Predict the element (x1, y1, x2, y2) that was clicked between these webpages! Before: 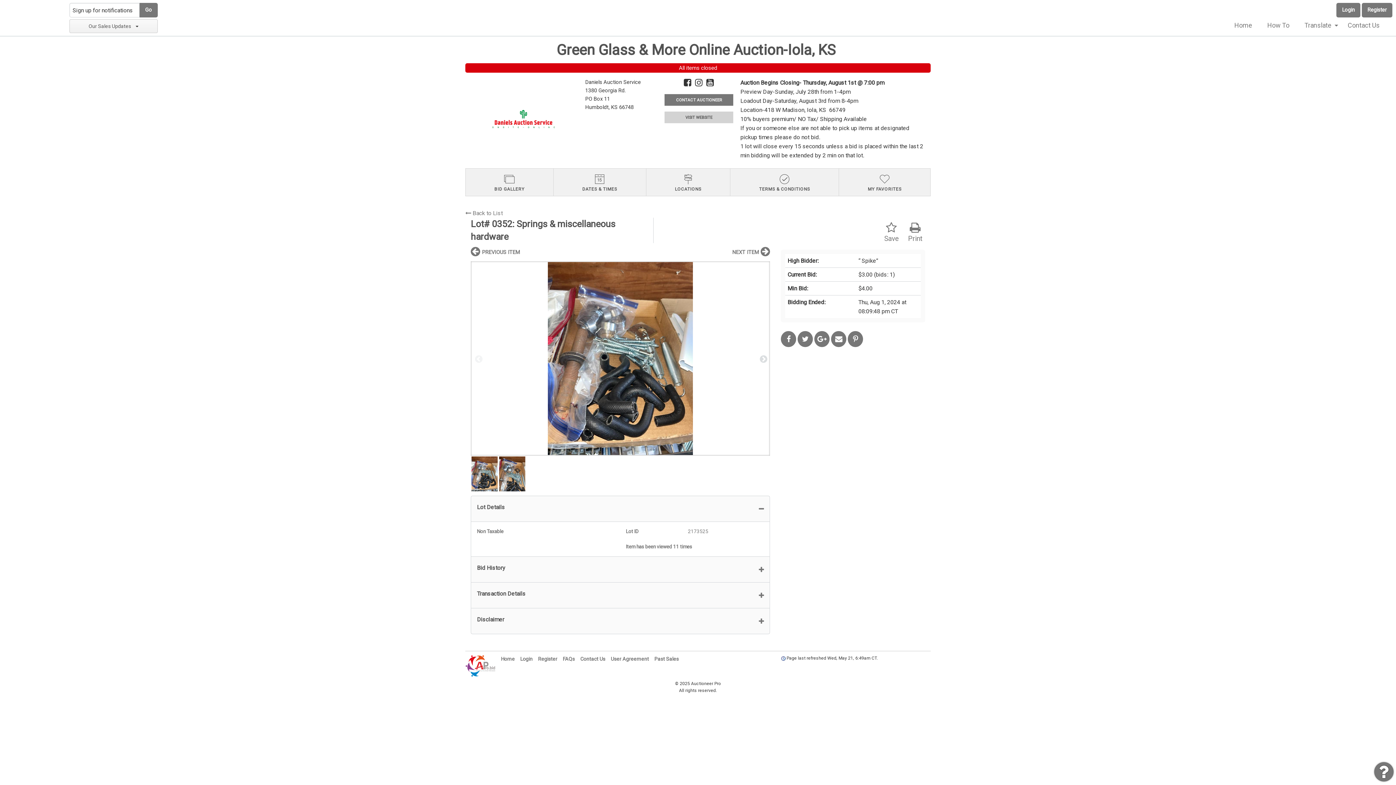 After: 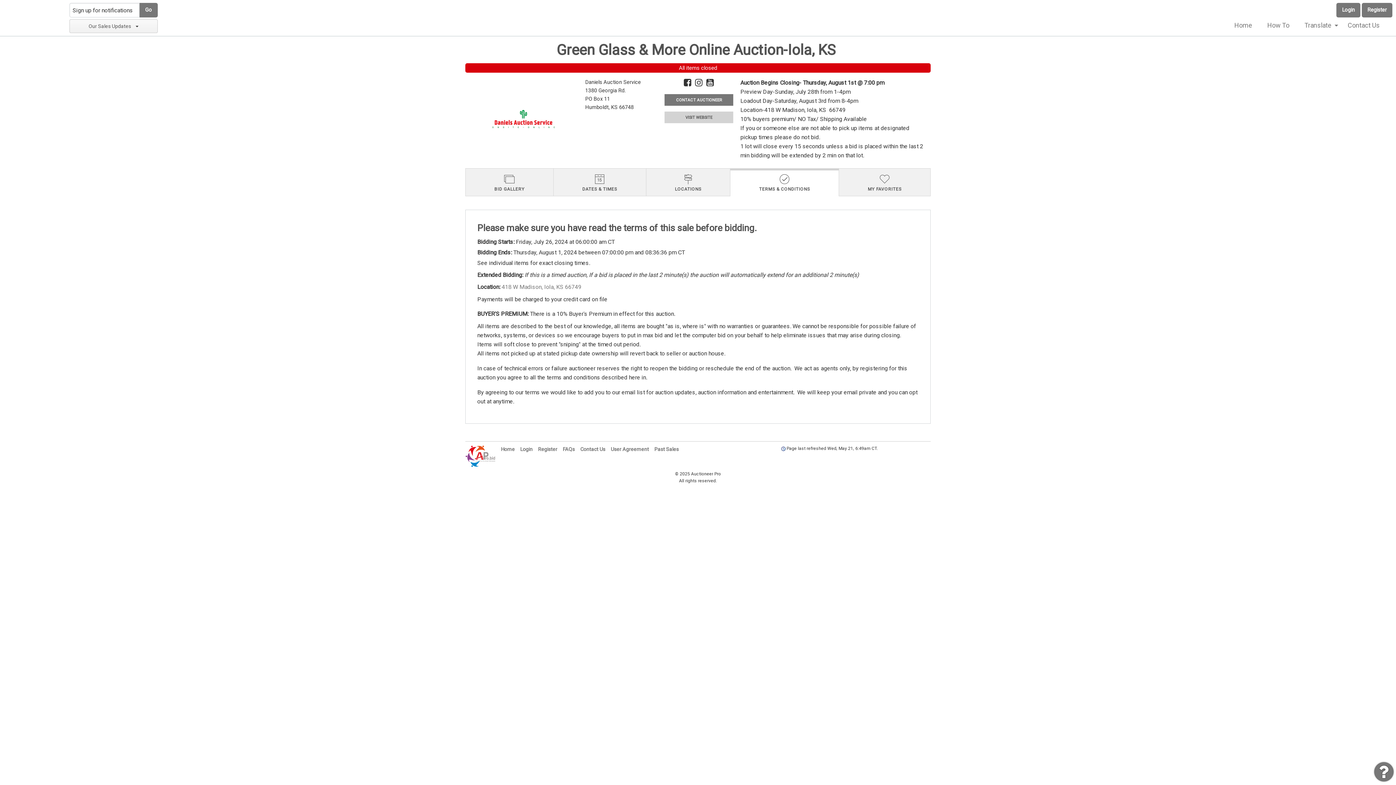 Action: bbox: (730, 168, 838, 196) label: TERMS & CONDITIONS